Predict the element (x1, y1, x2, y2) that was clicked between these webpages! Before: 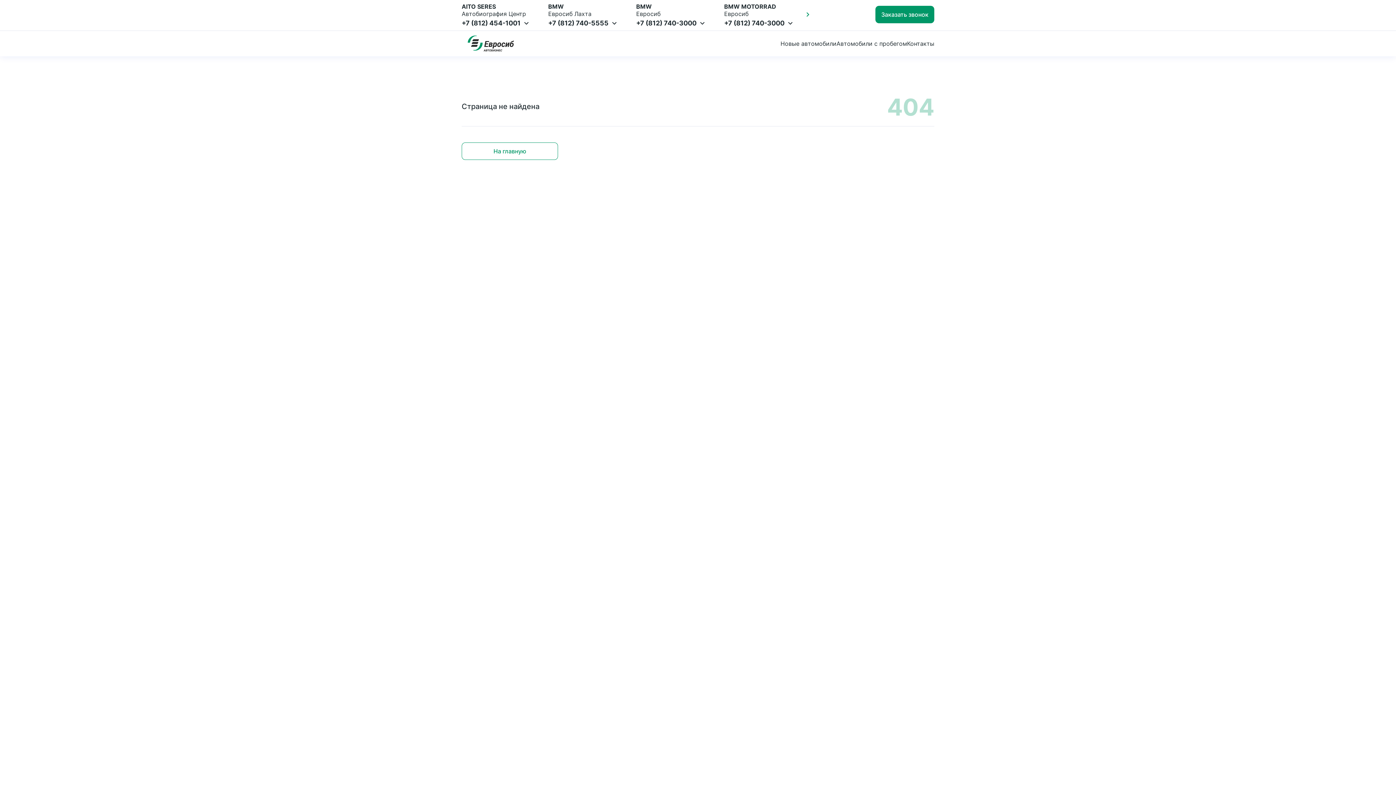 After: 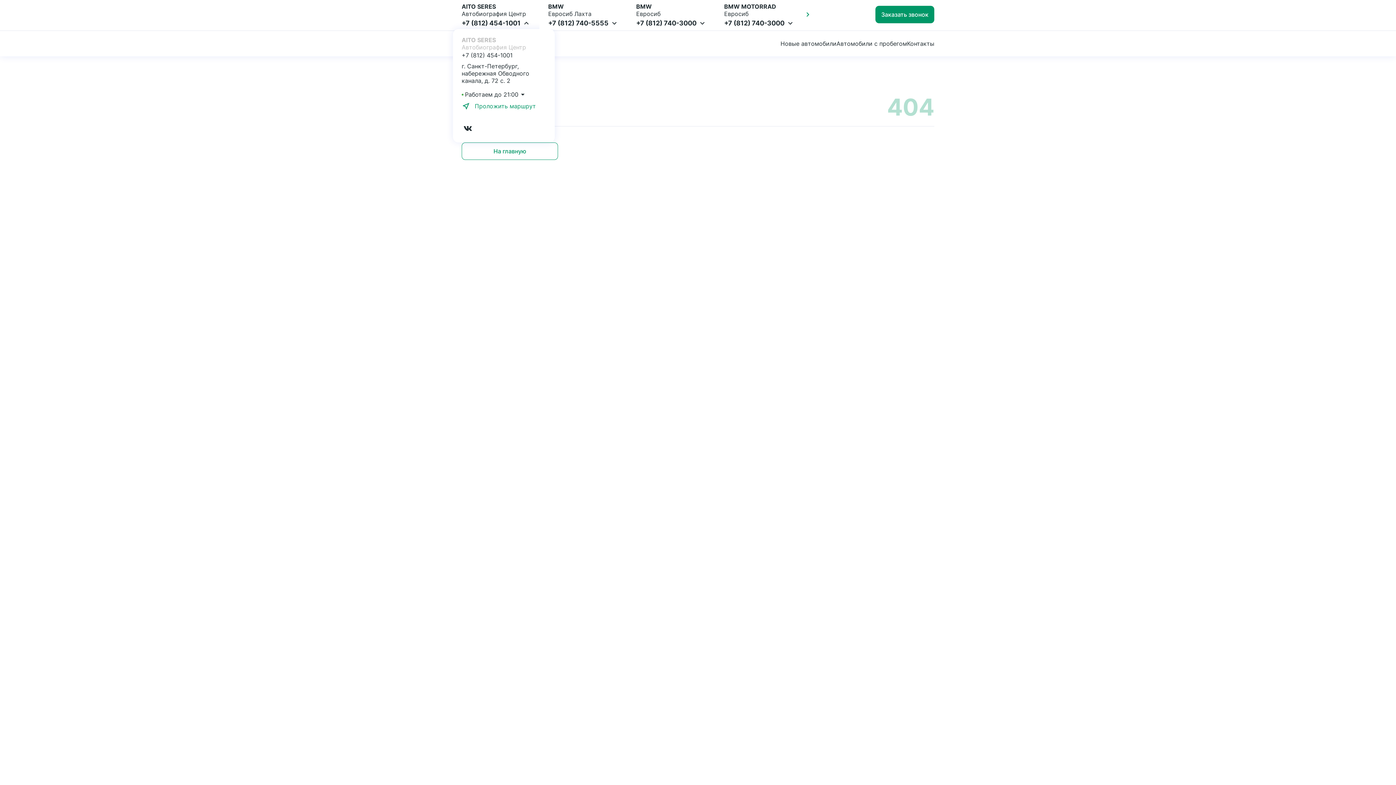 Action: label: +7 (812) 454-1001 bbox: (461, 20, 520, 26)